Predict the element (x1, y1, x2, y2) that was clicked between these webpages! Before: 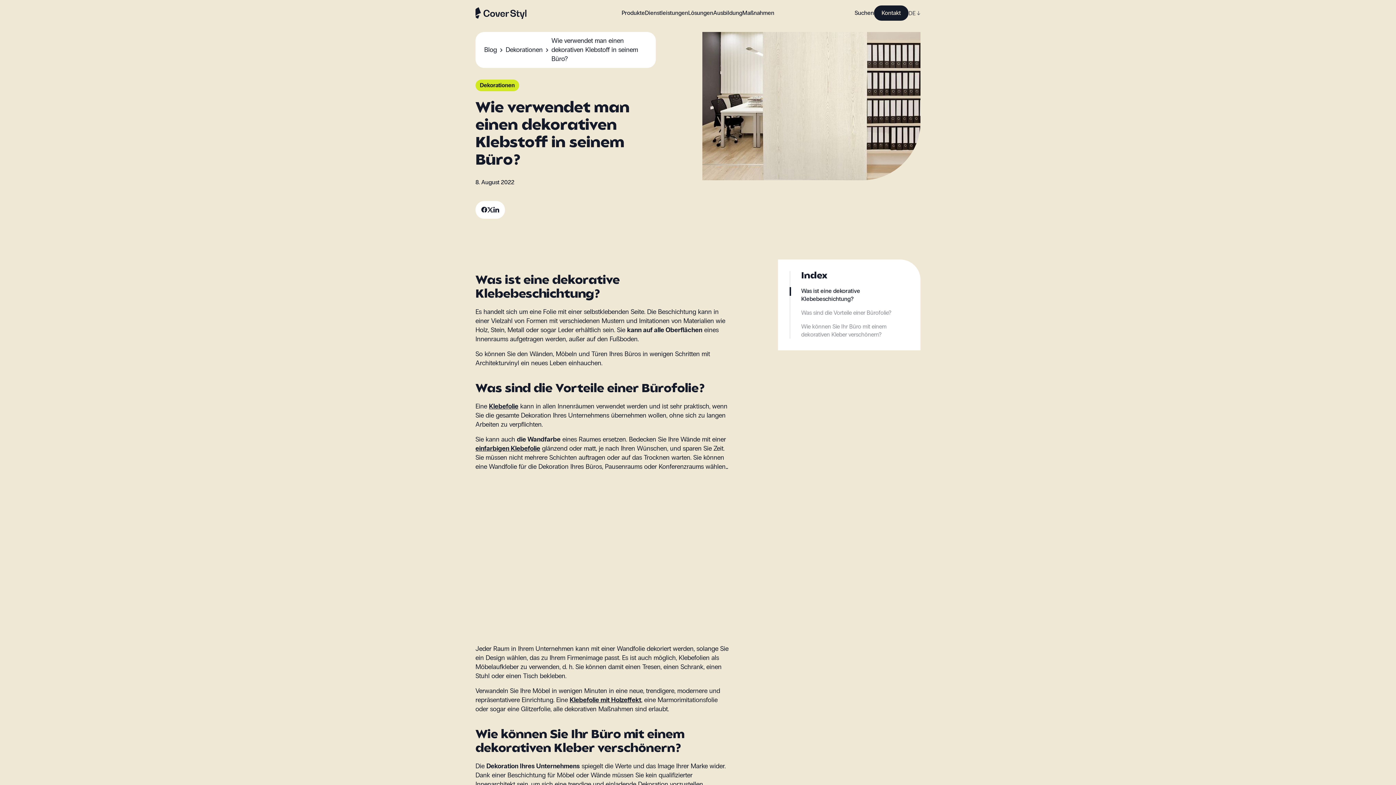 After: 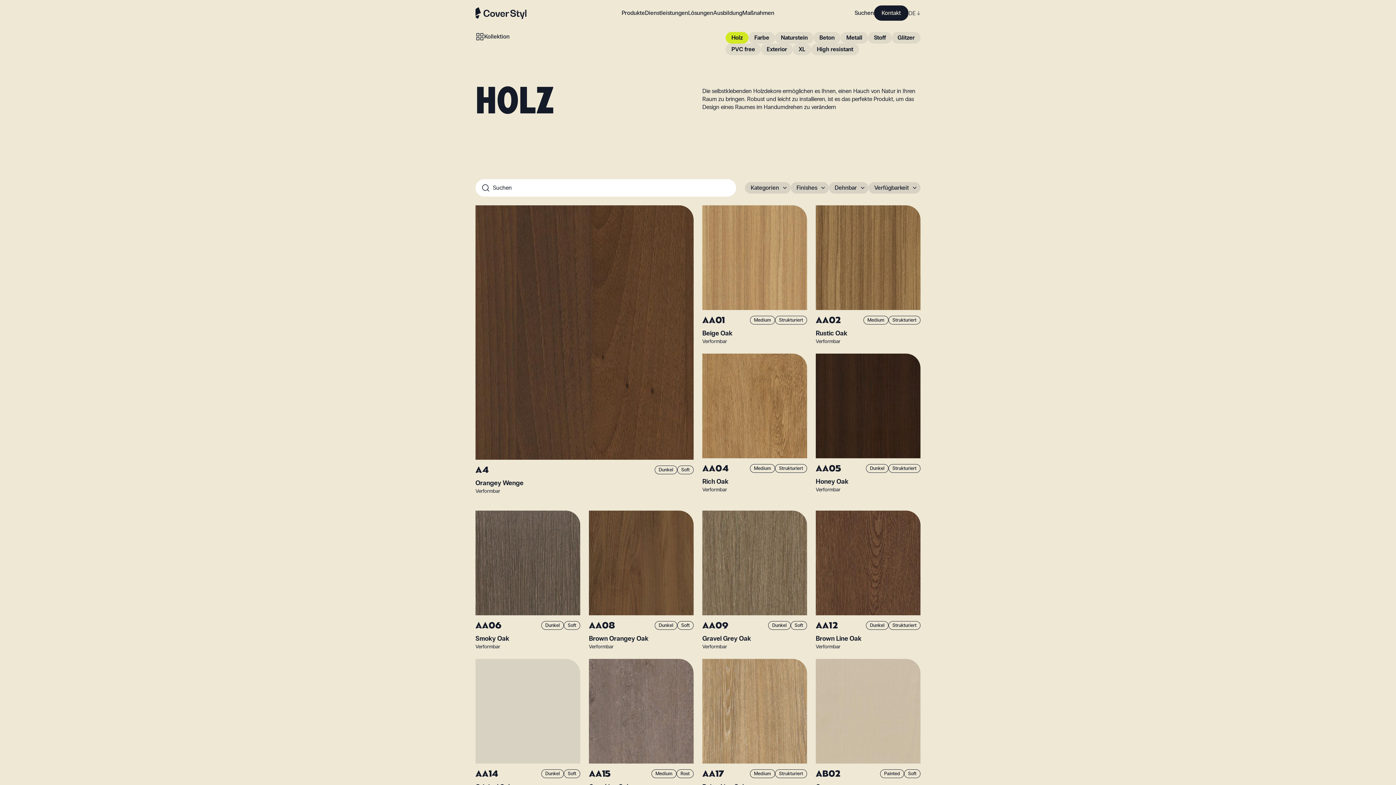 Action: bbox: (569, 696, 641, 704) label: Klebefolie mit Holzeffekt